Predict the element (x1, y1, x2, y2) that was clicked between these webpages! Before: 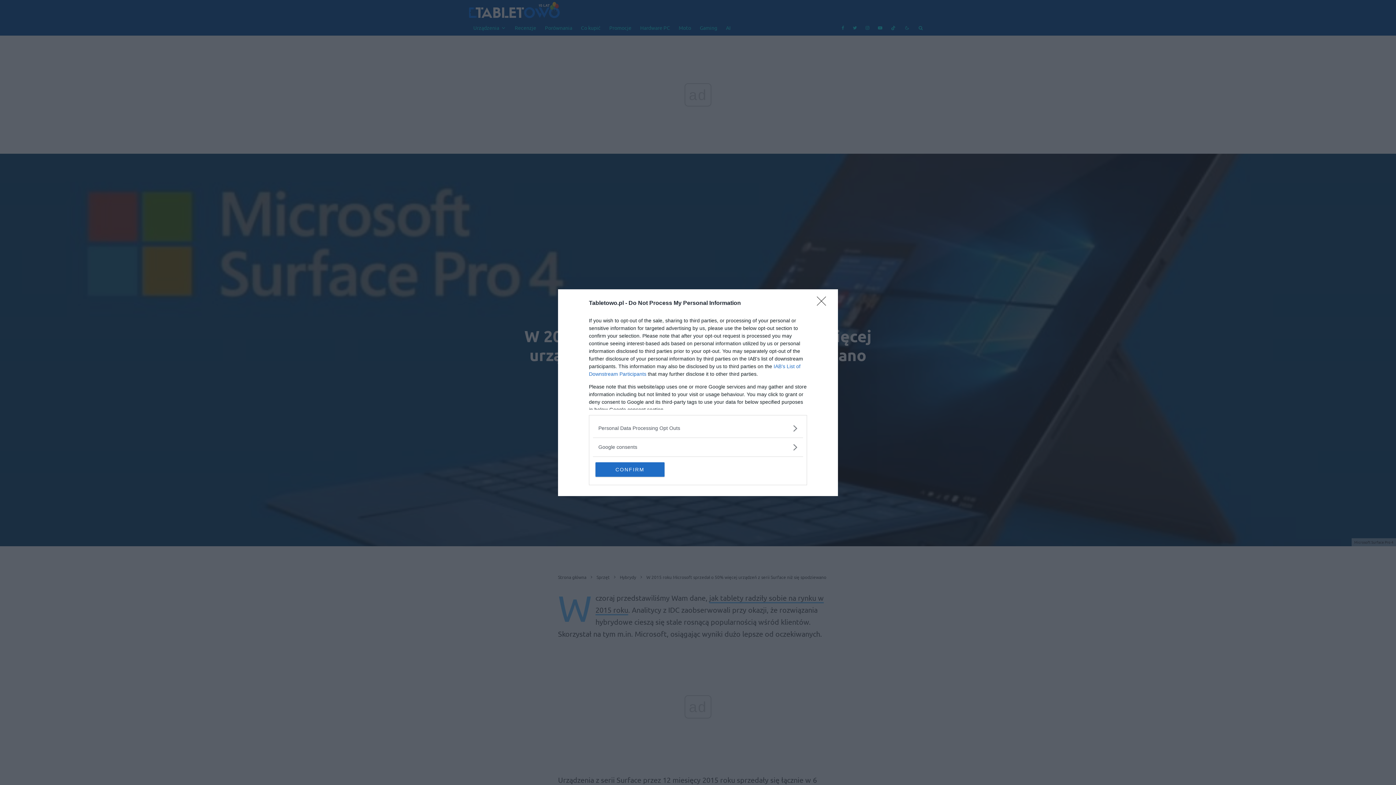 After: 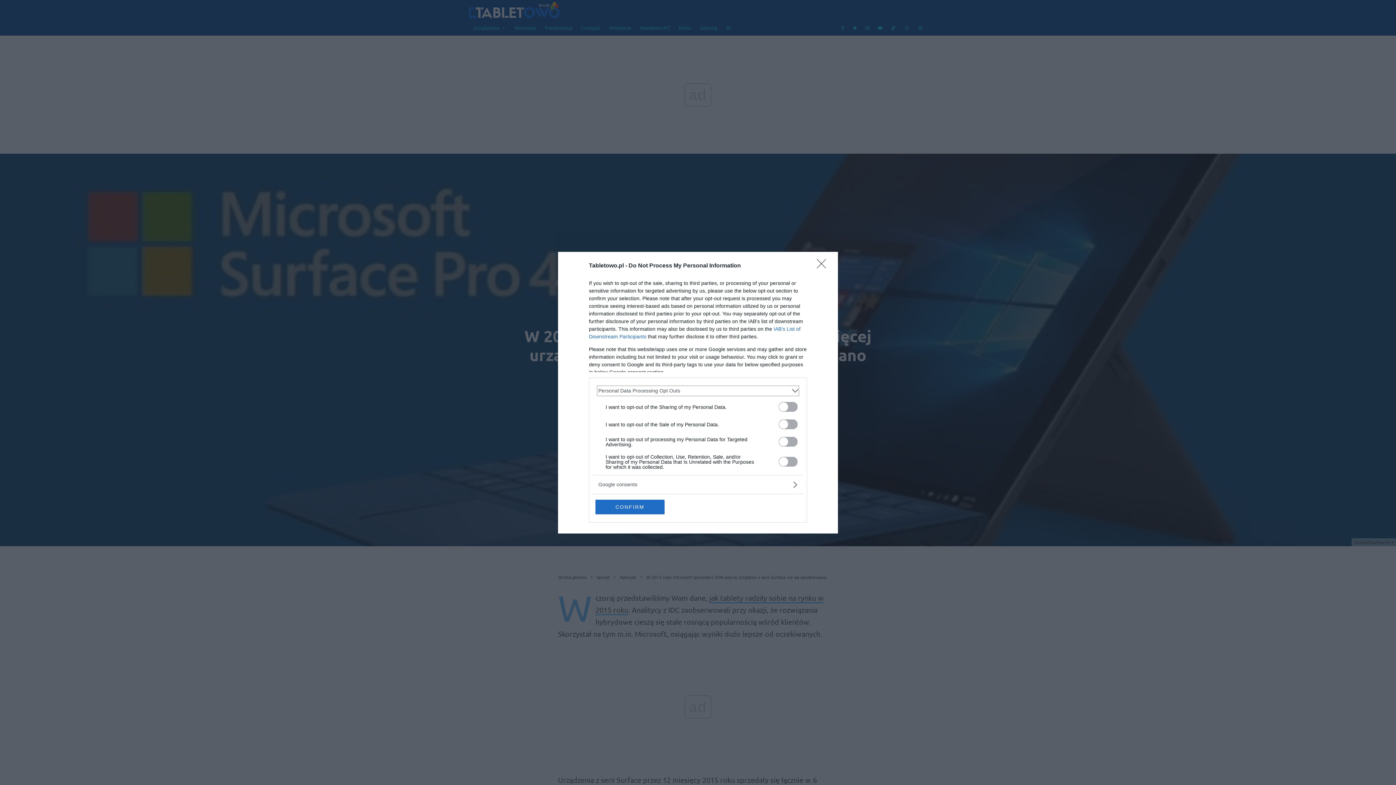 Action: bbox: (598, 424, 797, 432) label: Opt-Outs